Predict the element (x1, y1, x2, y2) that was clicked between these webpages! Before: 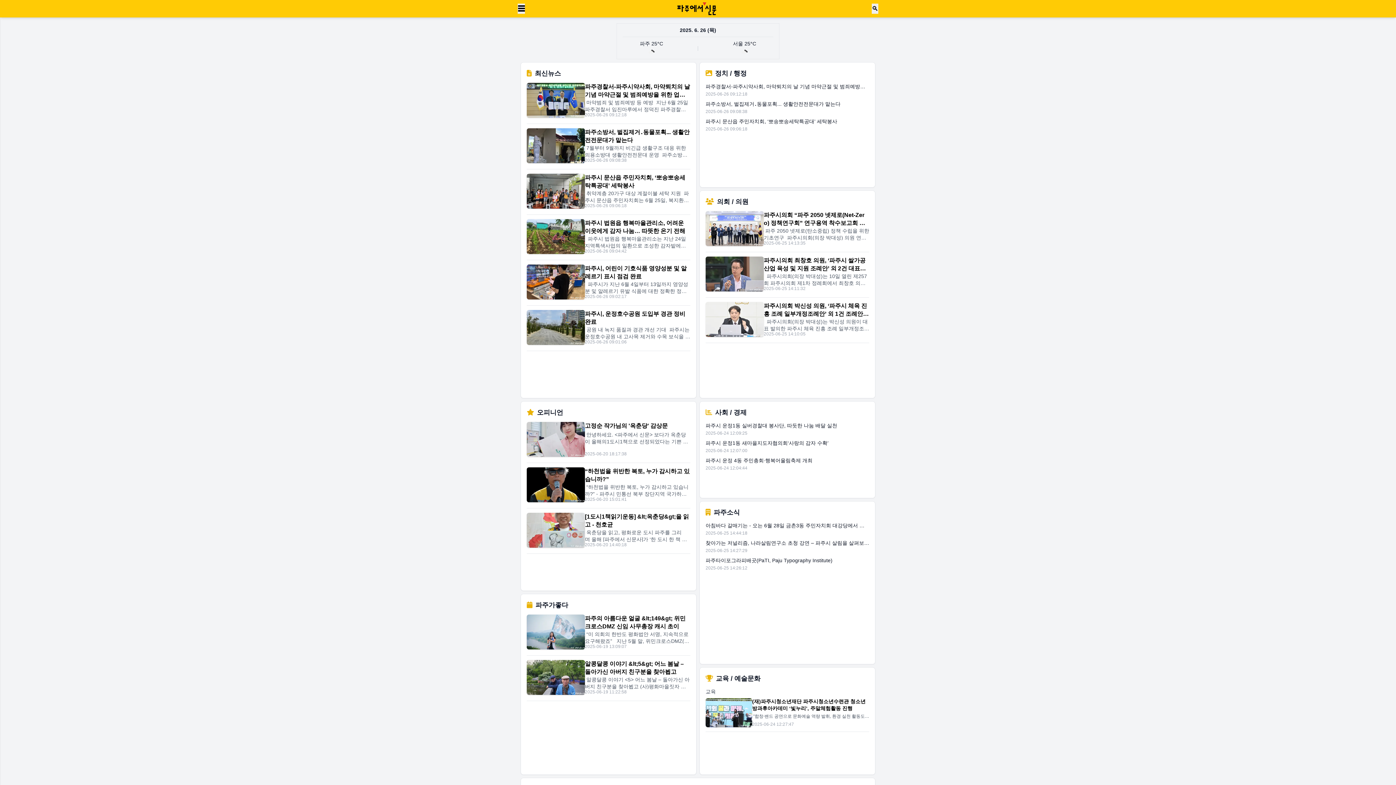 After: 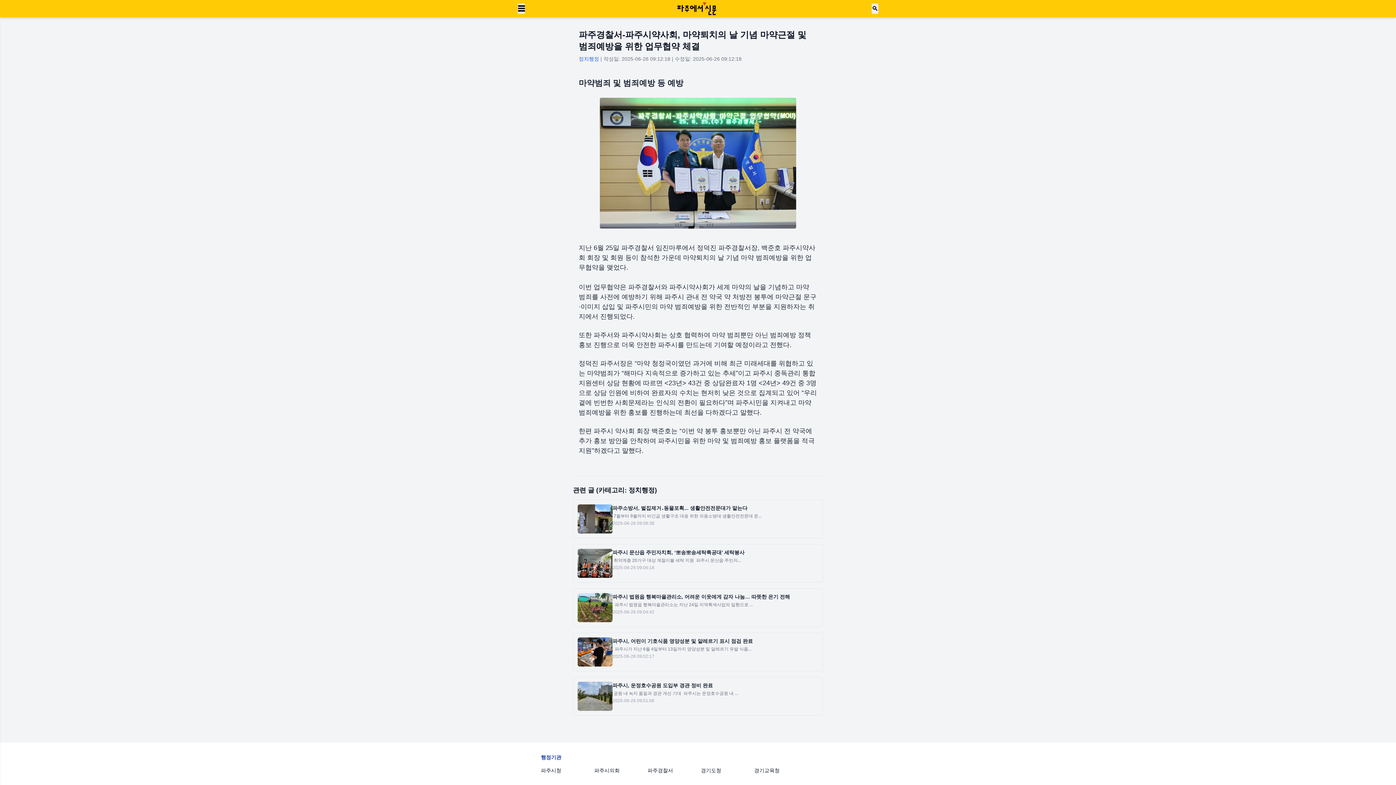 Action: label: 파주경찰서-파주시약사회, 마약퇴치의 날 기념 마약근절 및 범죄예방을 위한 업무협약 체결
2025-06-26 09:12:18 bbox: (705, 82, 869, 97)